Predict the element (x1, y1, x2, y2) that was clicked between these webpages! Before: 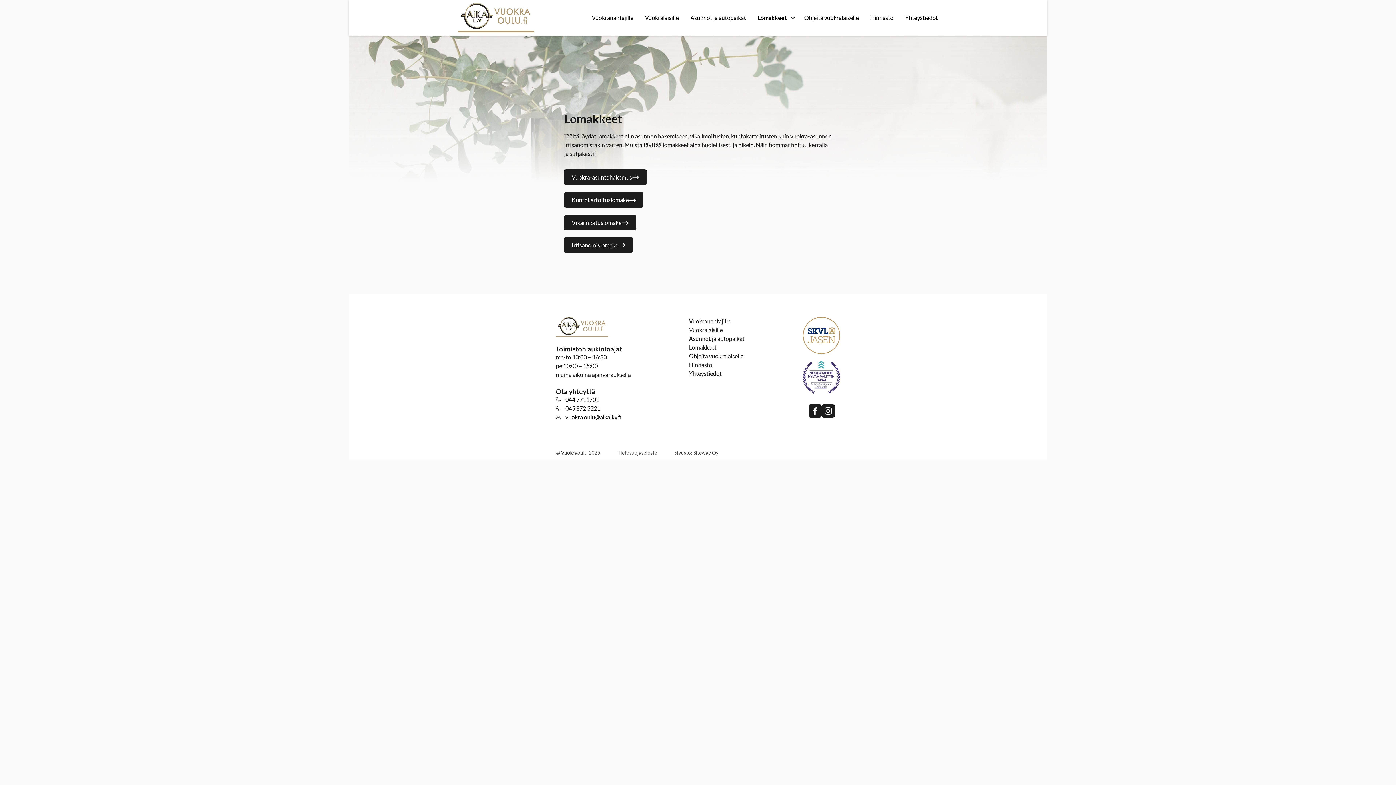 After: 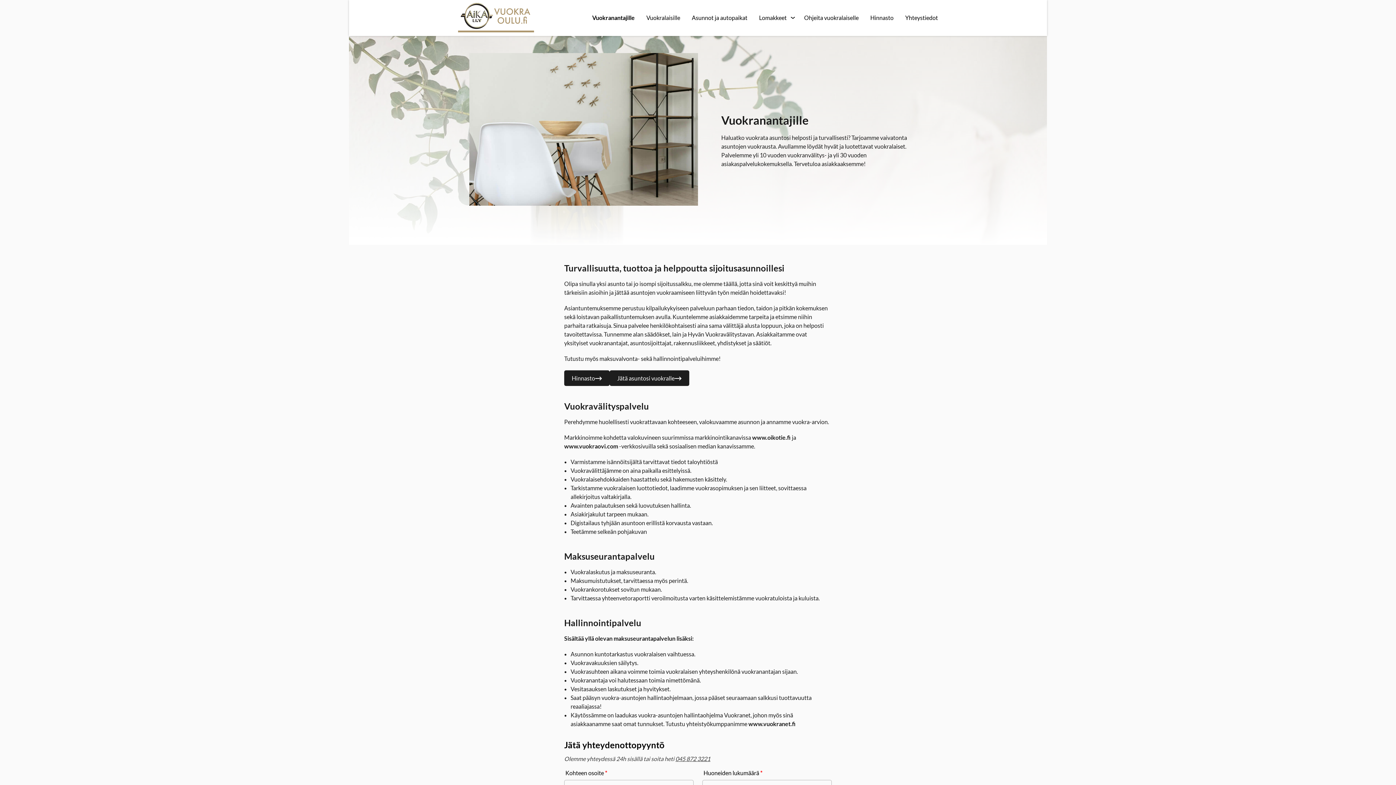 Action: label: Vuokranantajille bbox: (586, 4, 639, 31)